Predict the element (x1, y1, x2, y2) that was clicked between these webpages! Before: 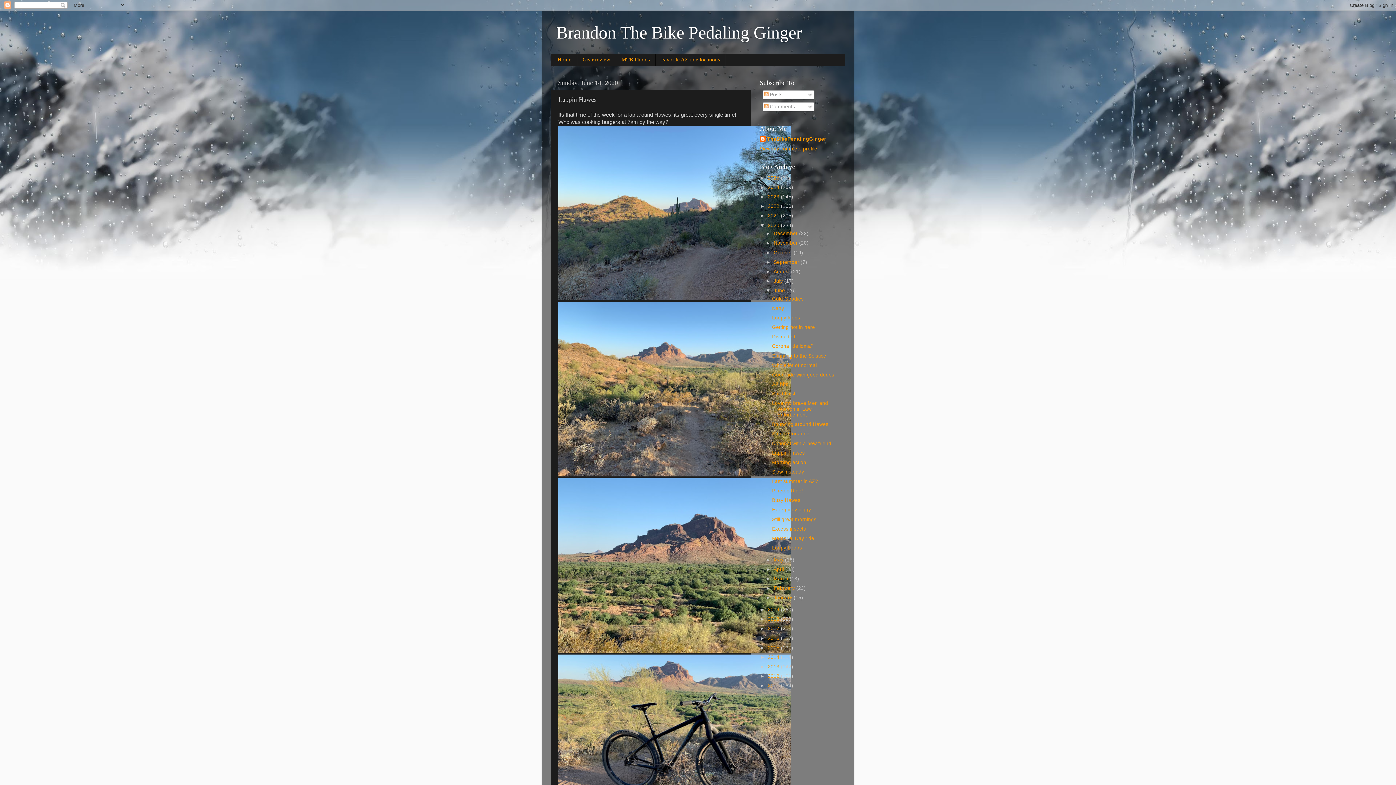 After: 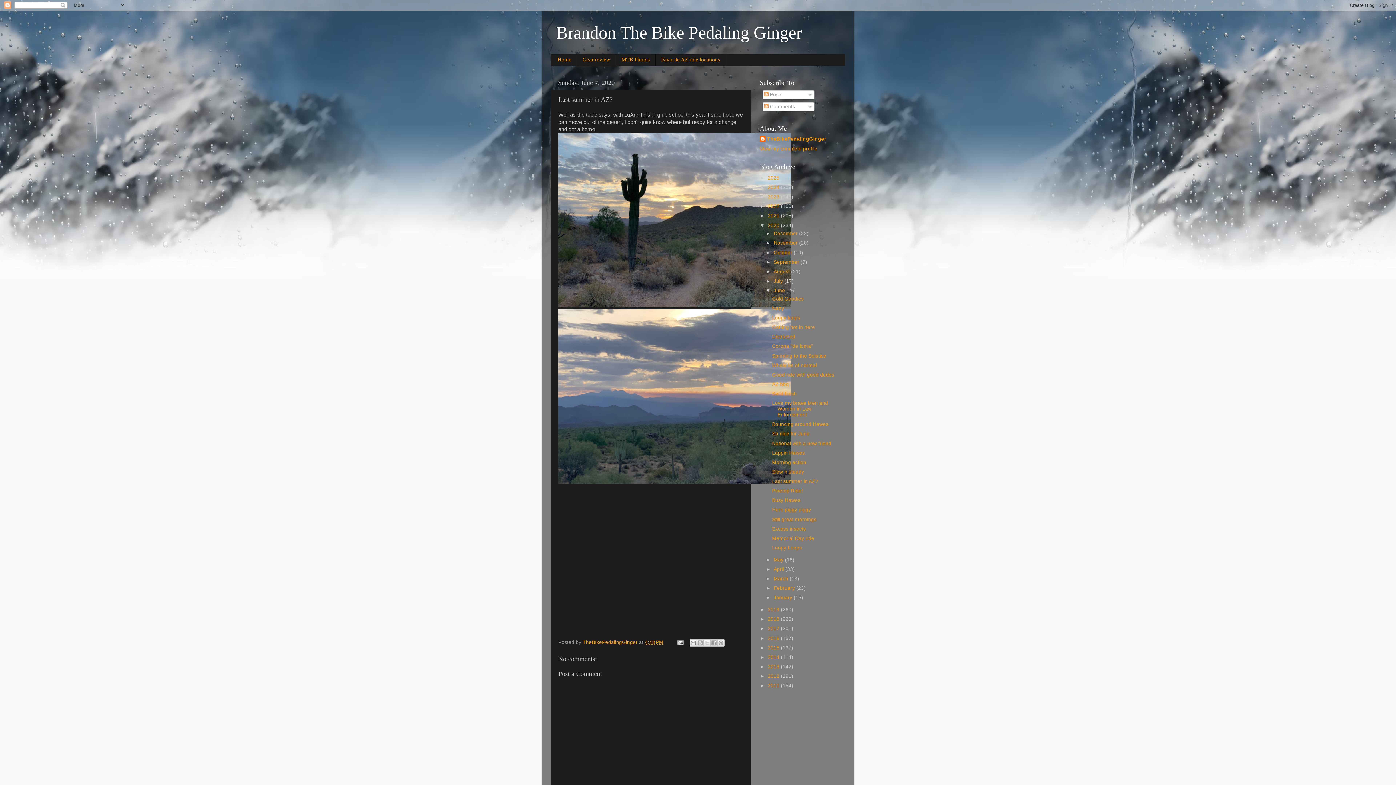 Action: bbox: (772, 478, 818, 484) label: Last summer in AZ?